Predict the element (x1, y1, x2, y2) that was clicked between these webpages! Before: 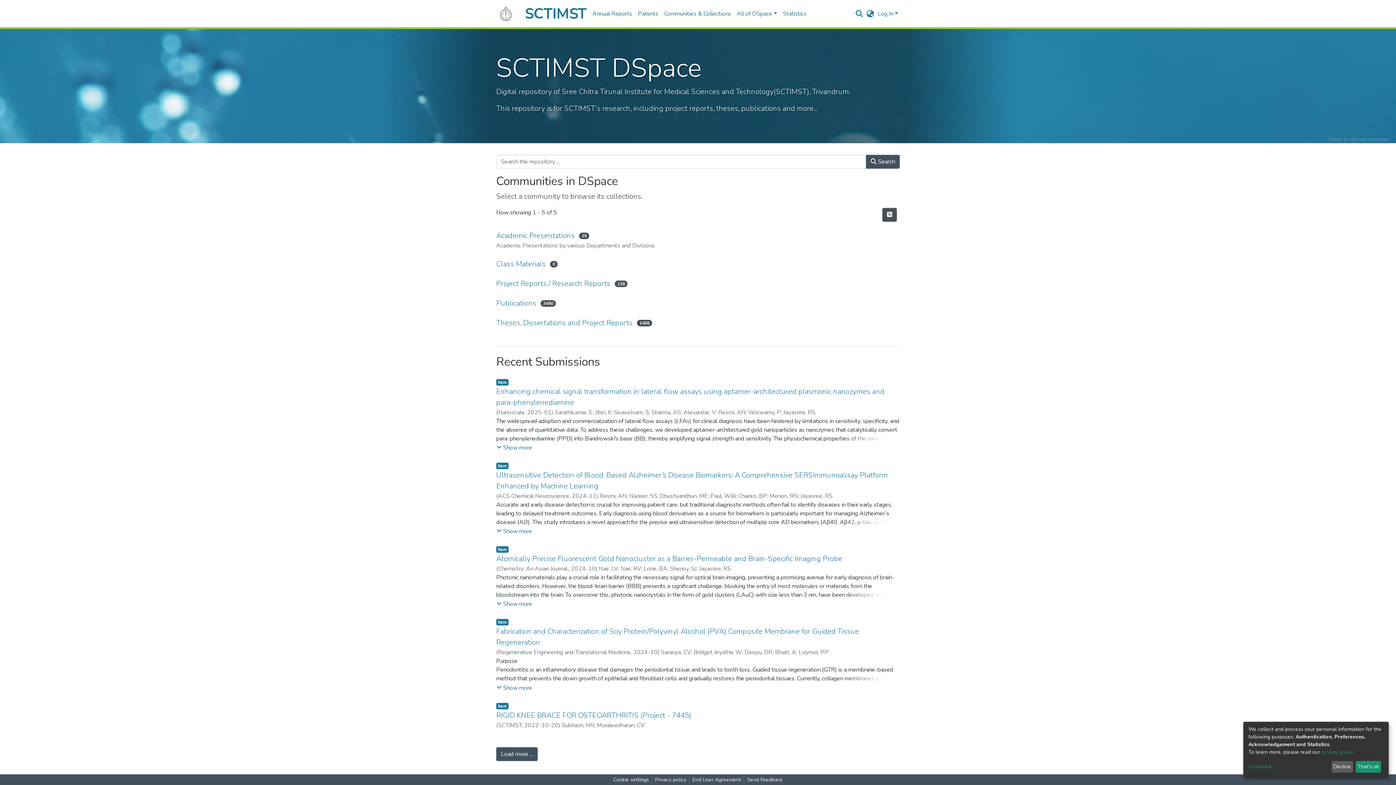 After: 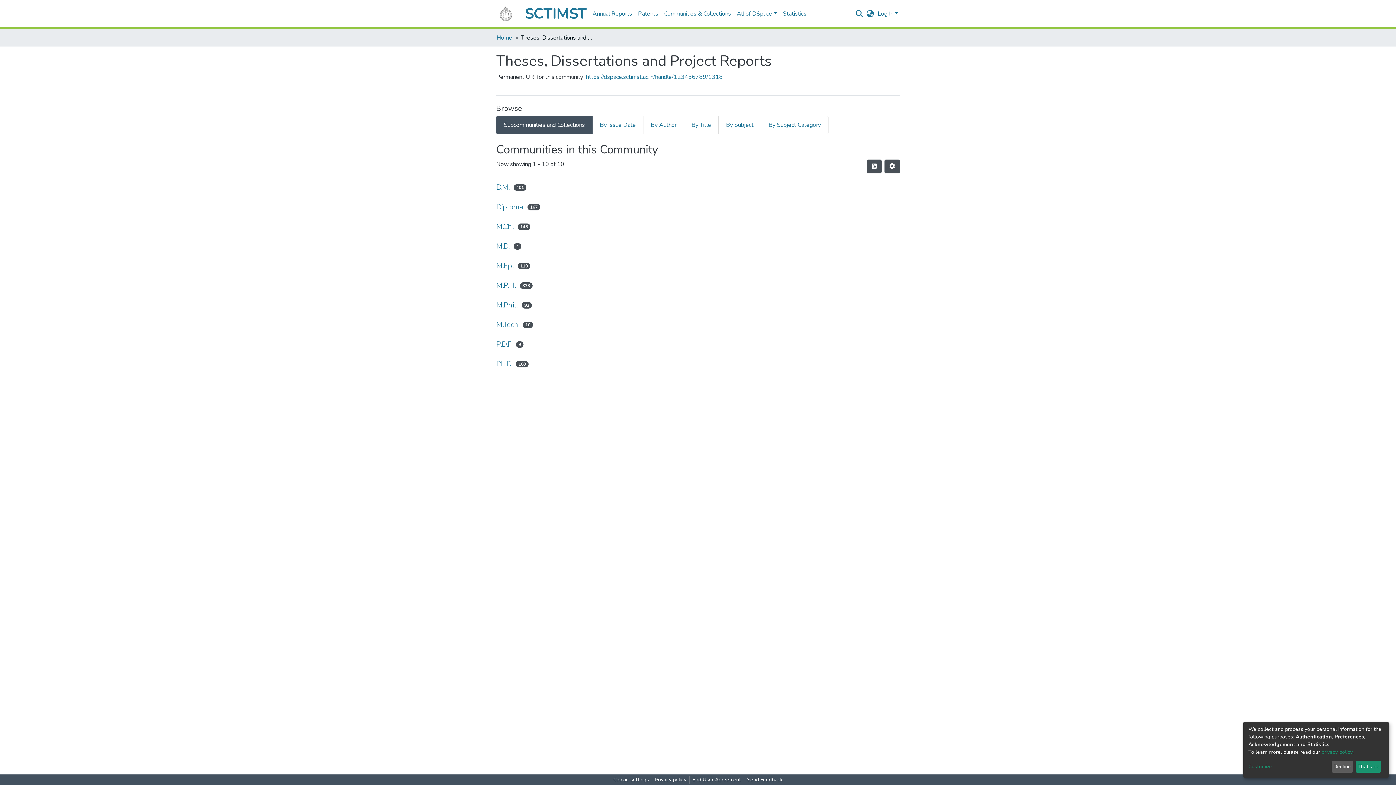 Action: bbox: (496, 317, 632, 328) label: Theses, Dissertations and Project Reports